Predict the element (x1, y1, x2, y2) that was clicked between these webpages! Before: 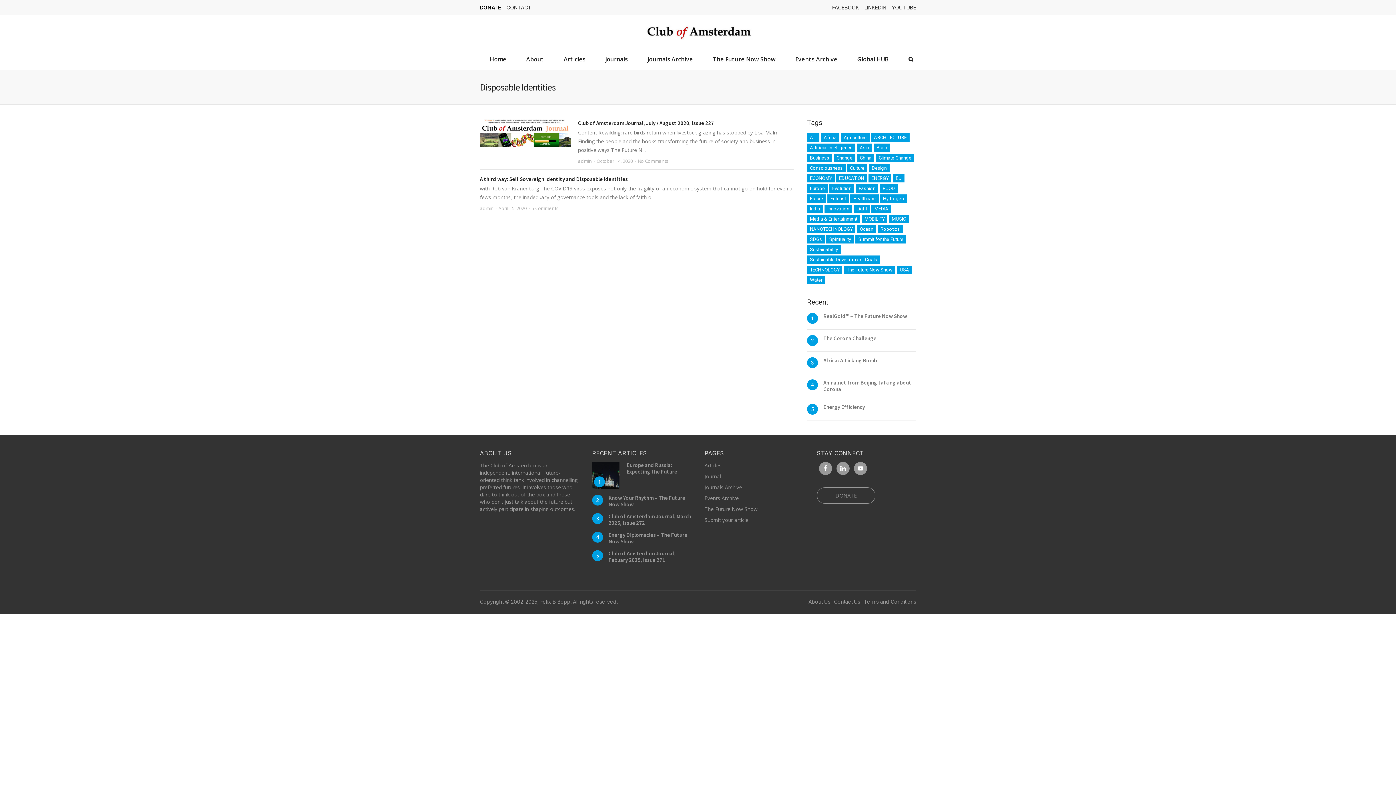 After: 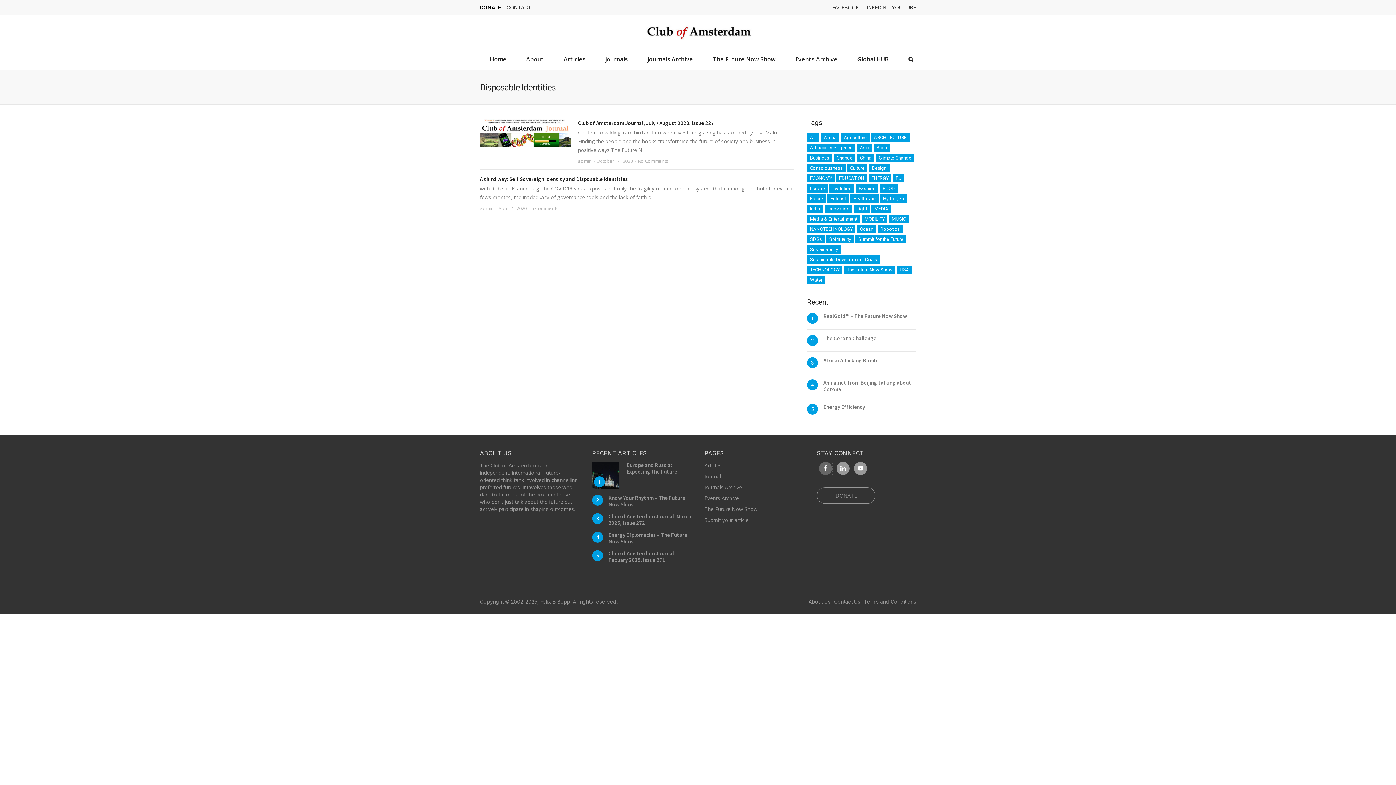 Action: bbox: (819, 462, 832, 475)